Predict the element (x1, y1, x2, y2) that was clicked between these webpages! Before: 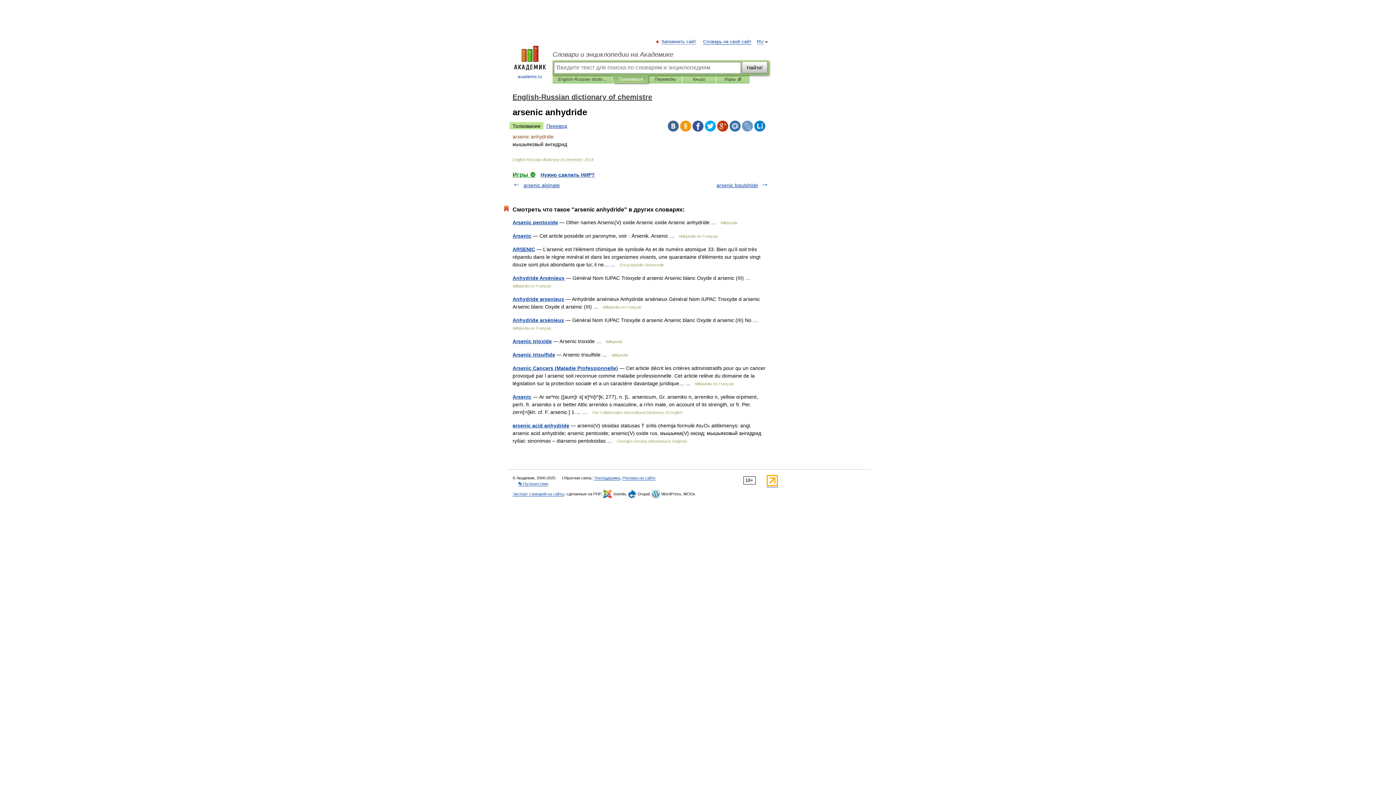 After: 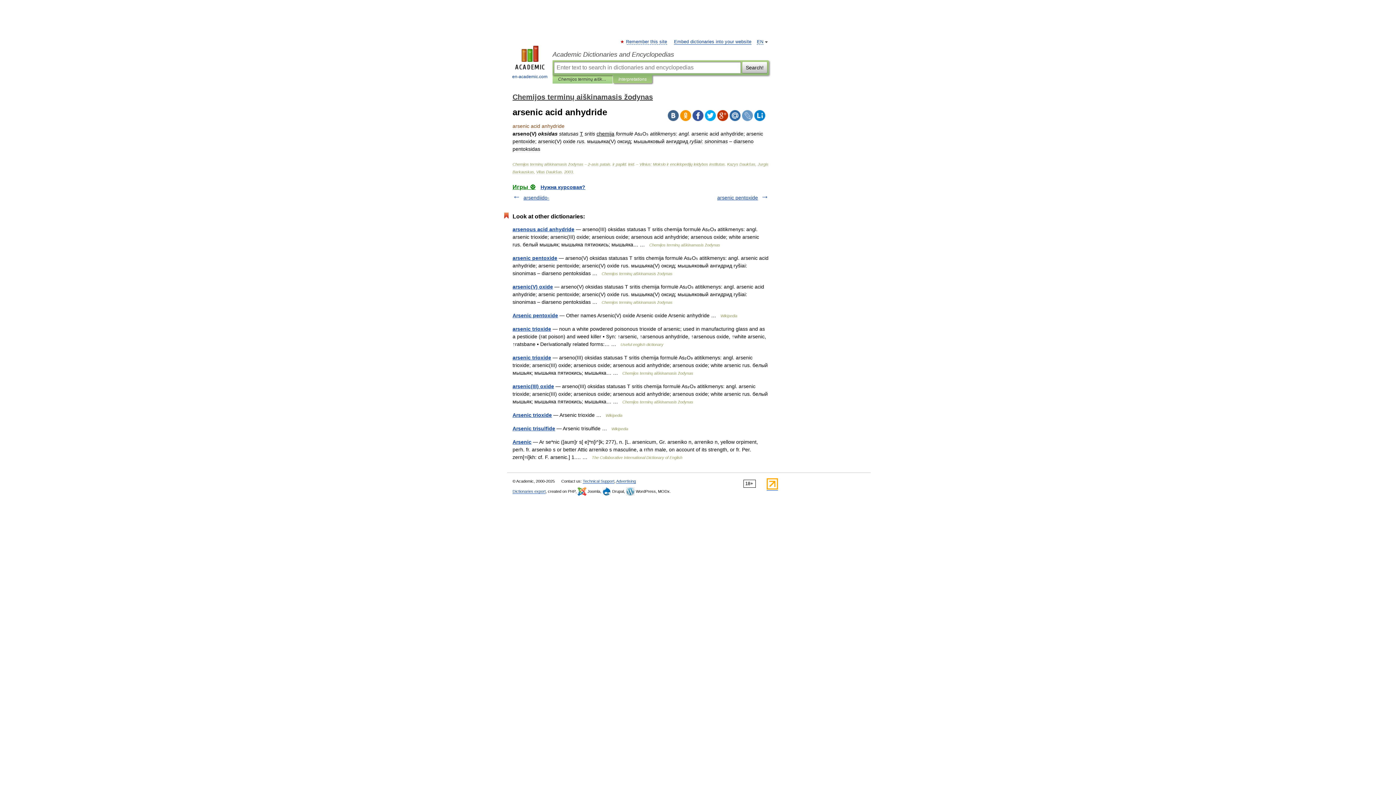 Action: bbox: (512, 422, 569, 428) label: arsenic acid anhydride